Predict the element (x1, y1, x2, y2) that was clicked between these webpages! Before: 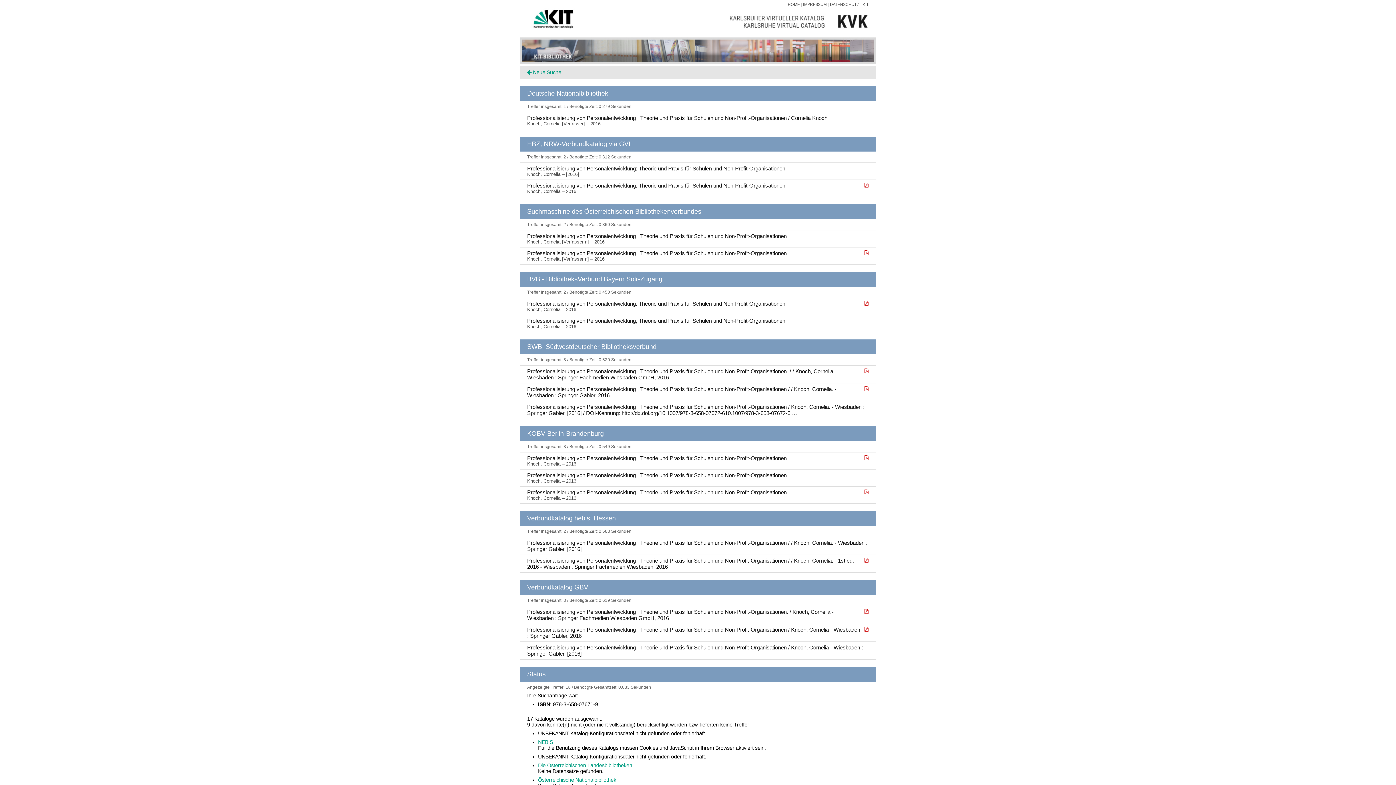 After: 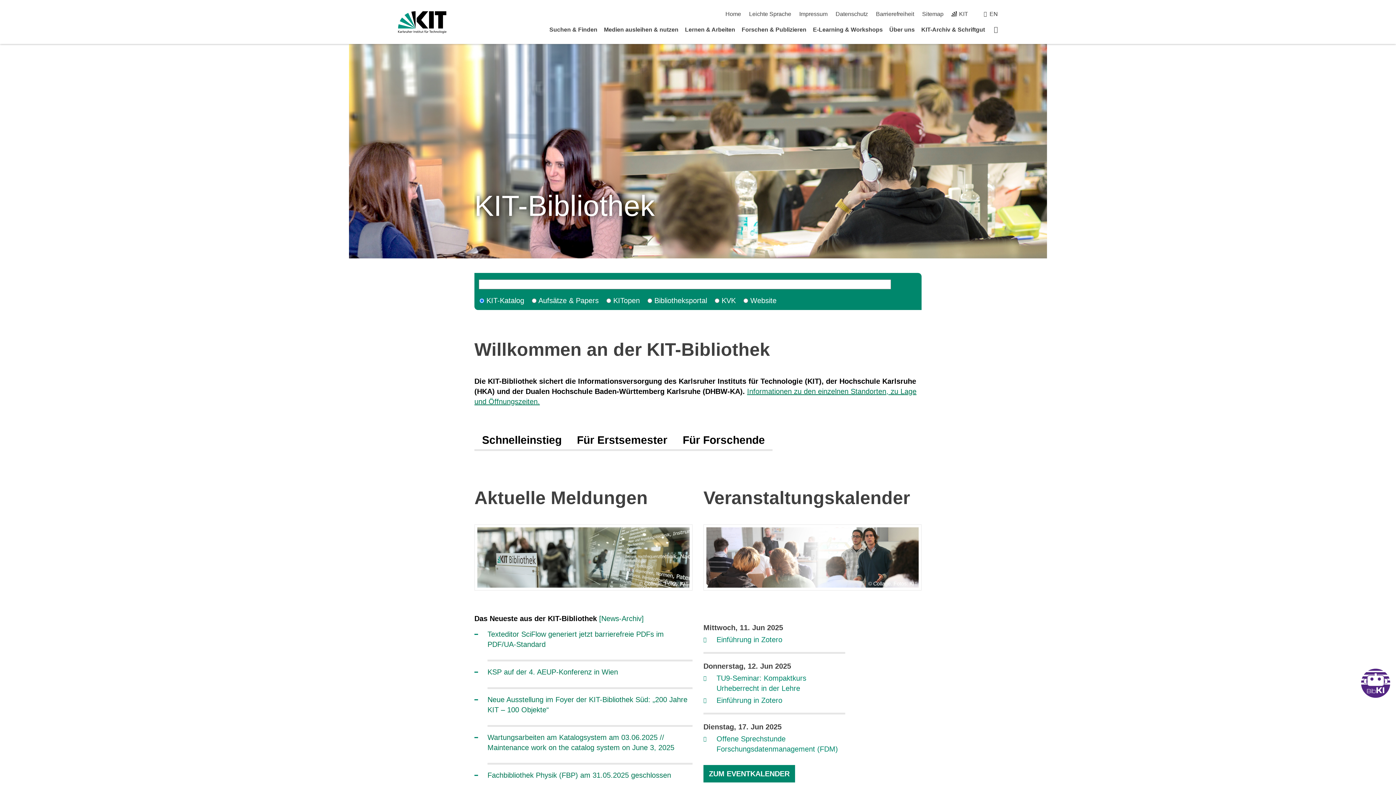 Action: bbox: (788, 2, 800, 6) label: HOME